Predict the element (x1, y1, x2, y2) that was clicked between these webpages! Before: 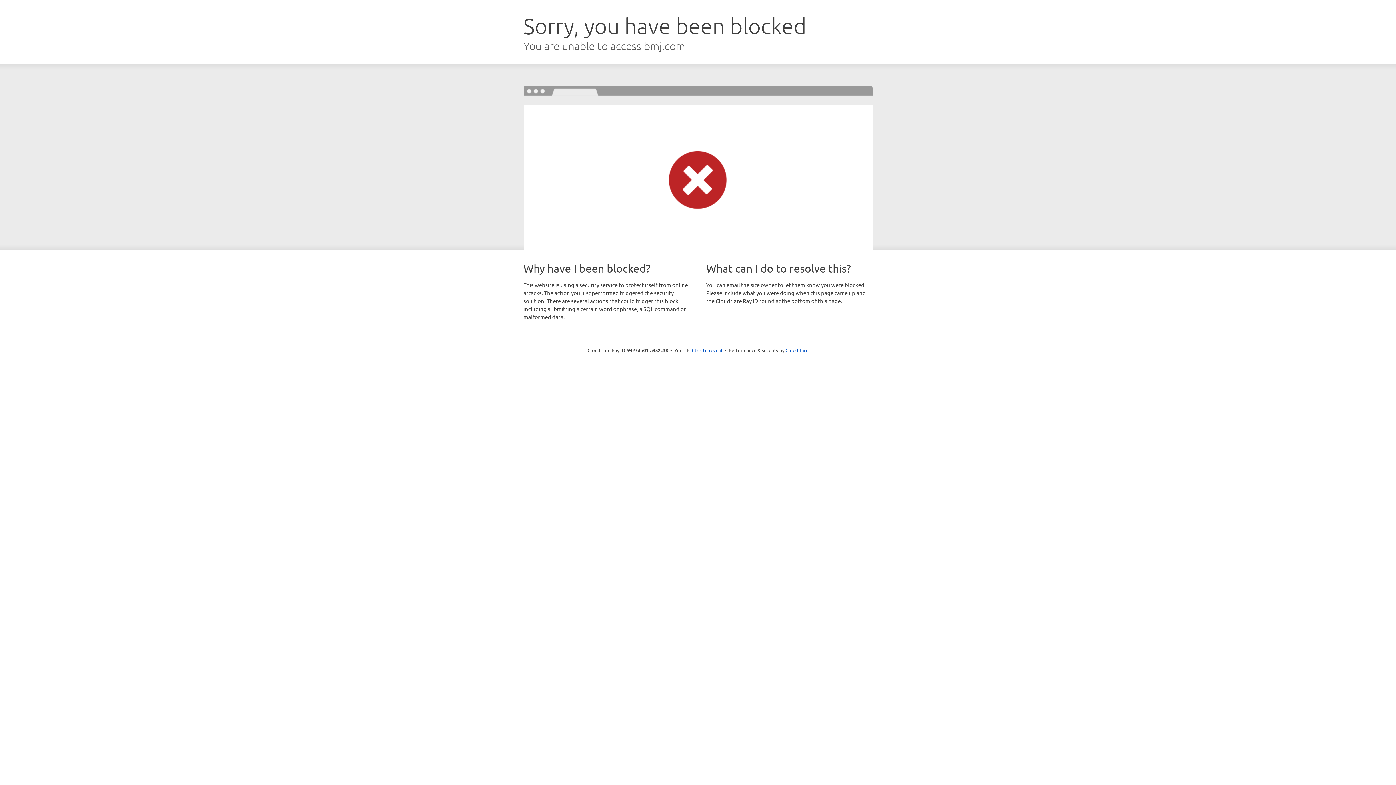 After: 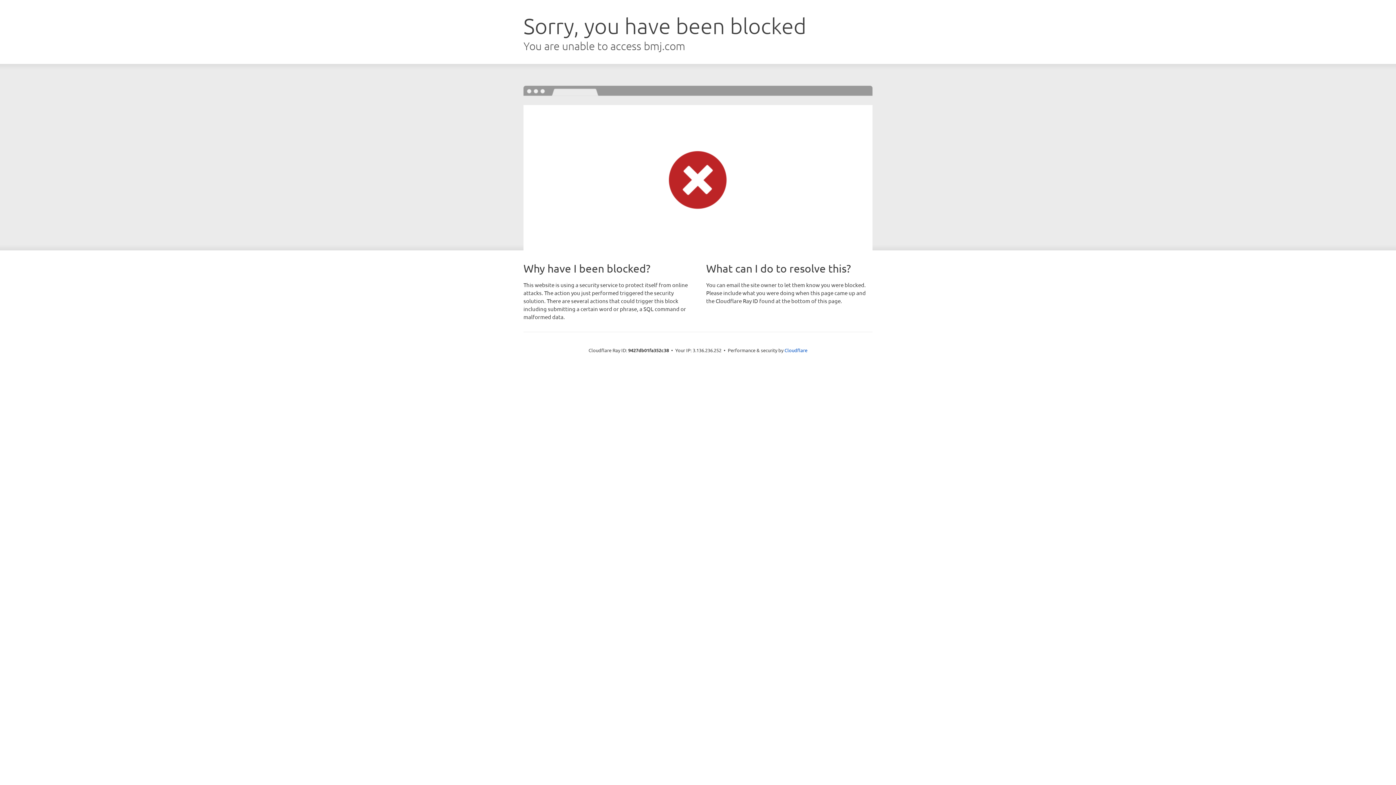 Action: bbox: (692, 346, 722, 353) label: Click to reveal